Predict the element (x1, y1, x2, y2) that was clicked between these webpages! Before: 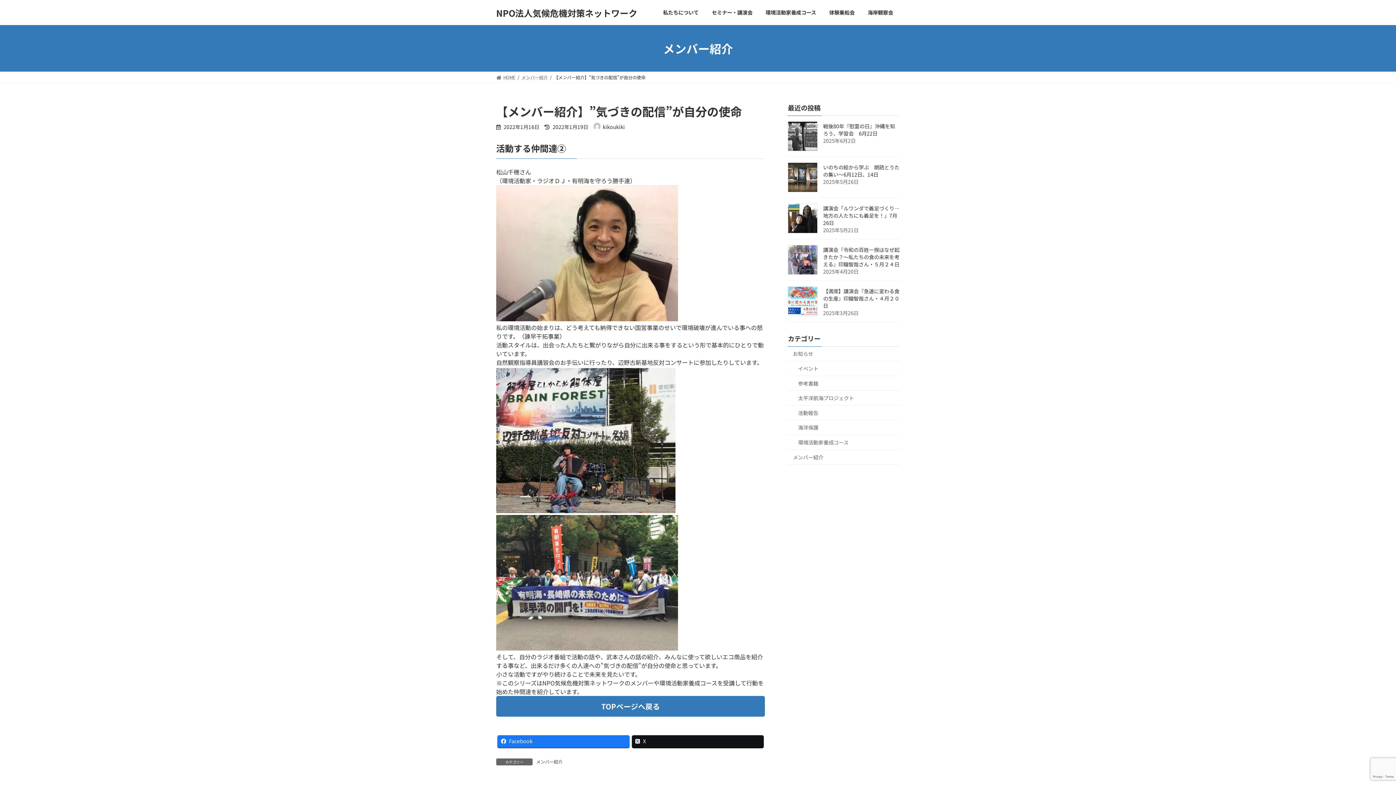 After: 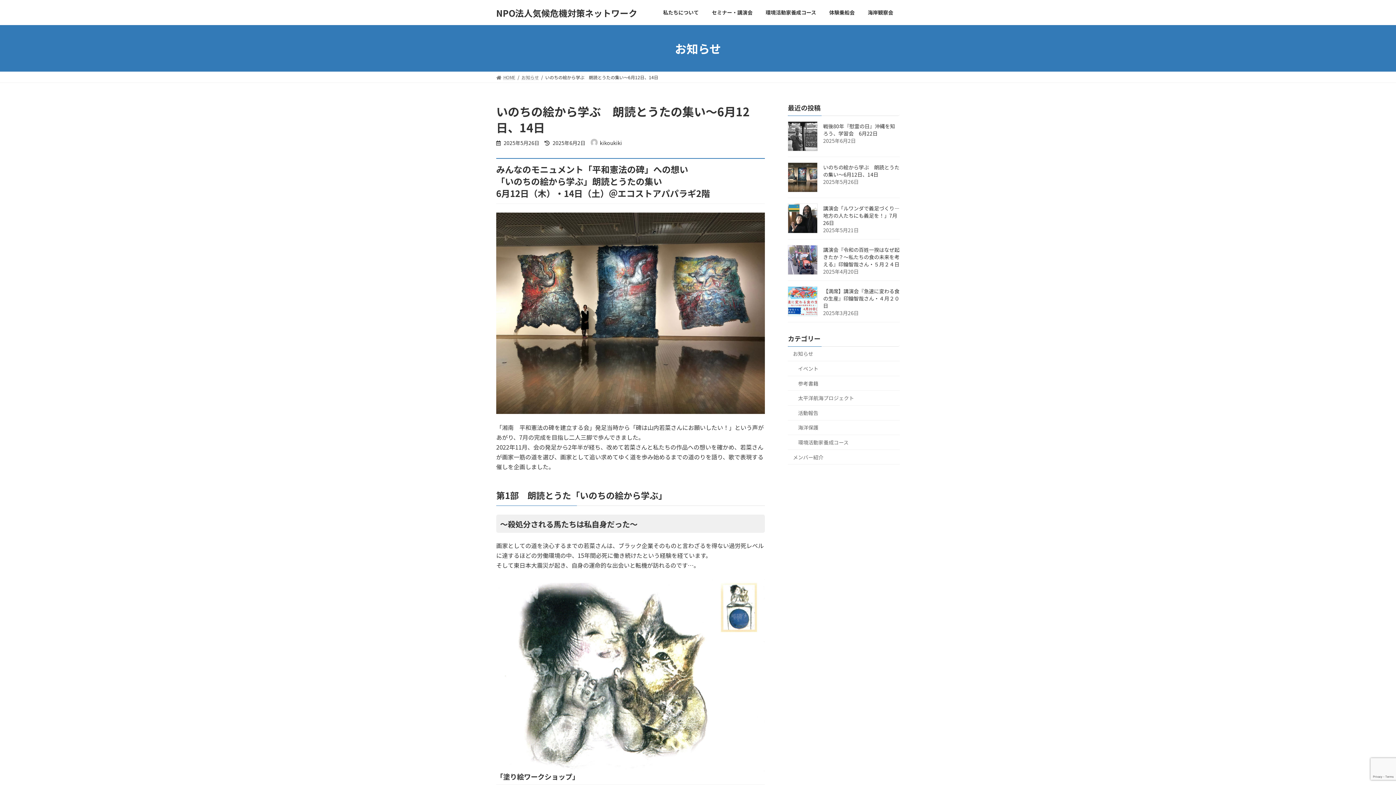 Action: bbox: (788, 162, 817, 192)